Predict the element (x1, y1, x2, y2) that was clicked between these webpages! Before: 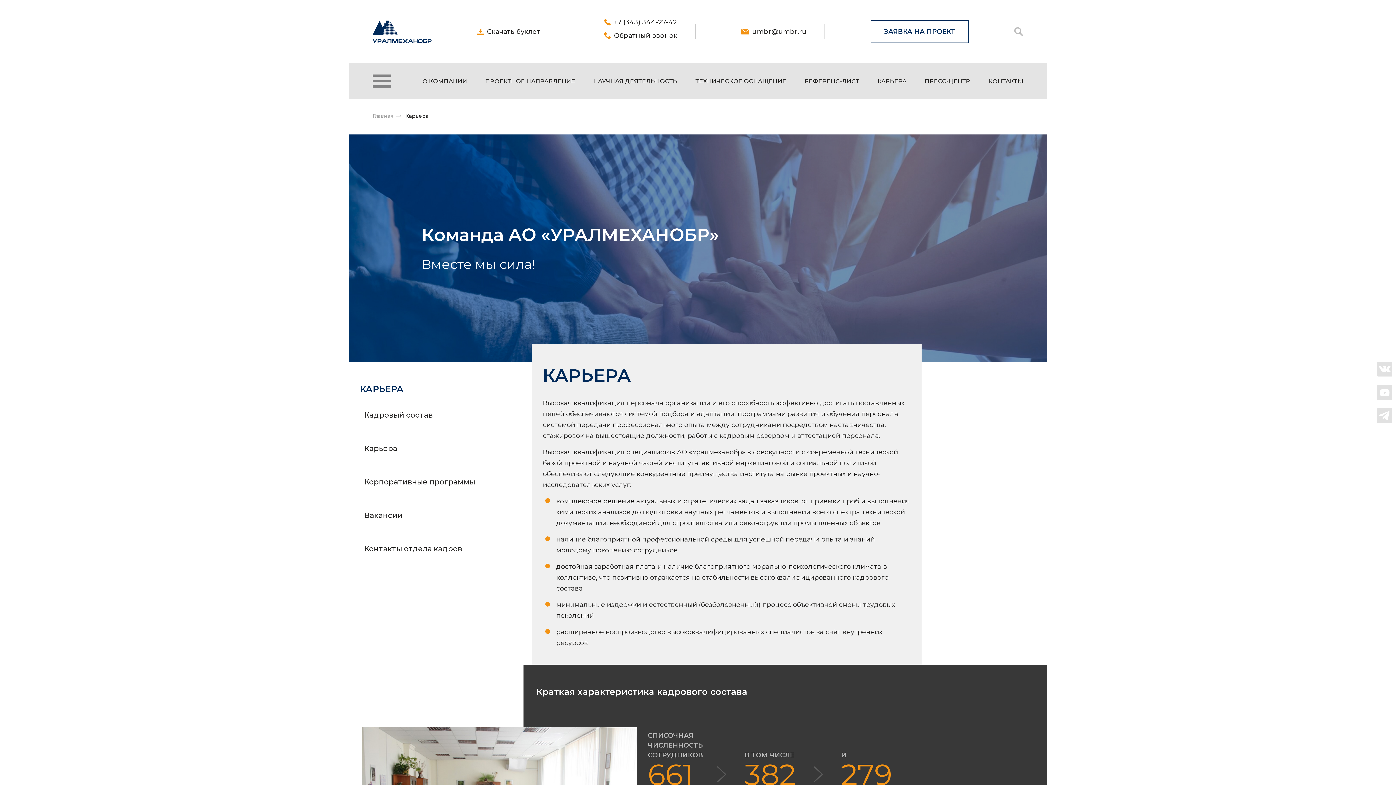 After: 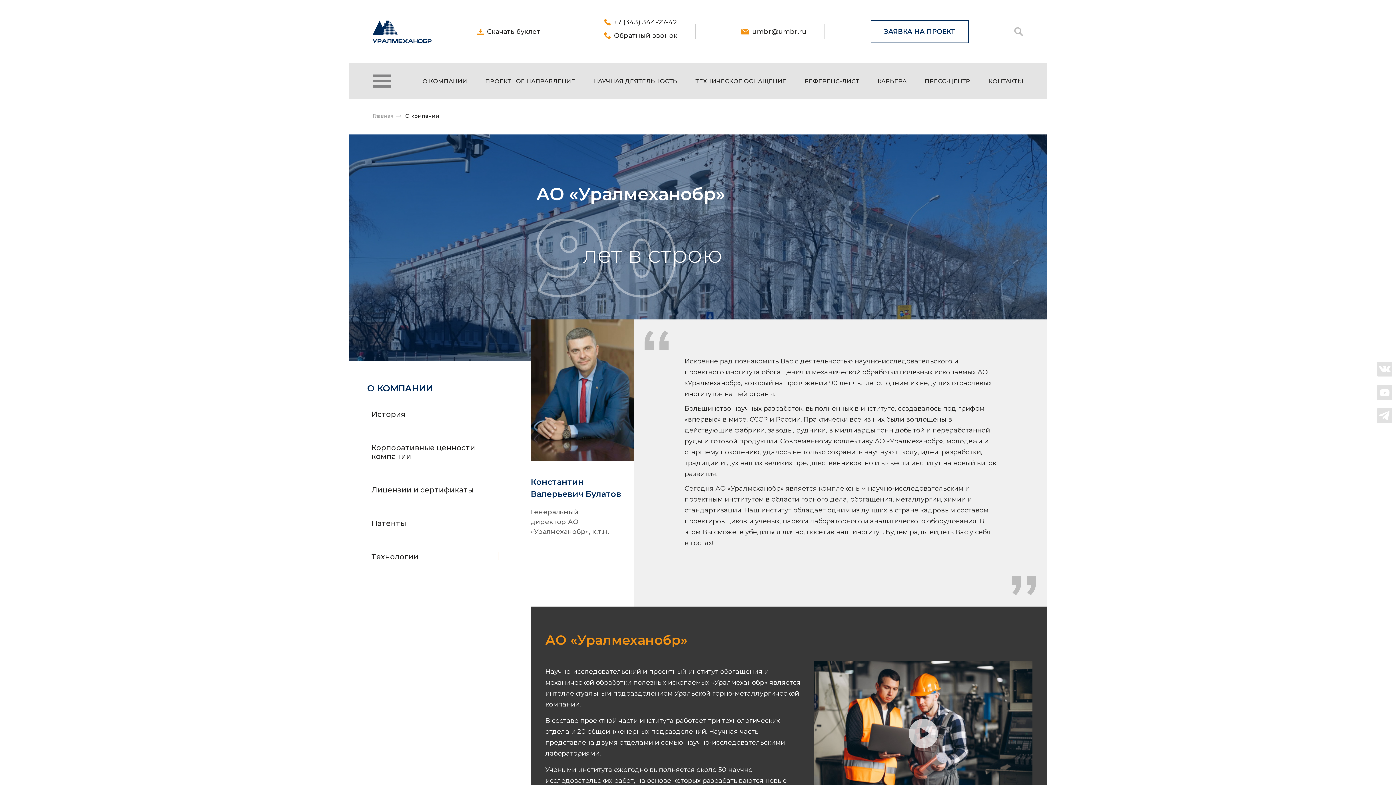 Action: bbox: (422, 77, 467, 84) label: О КОМПАНИИ